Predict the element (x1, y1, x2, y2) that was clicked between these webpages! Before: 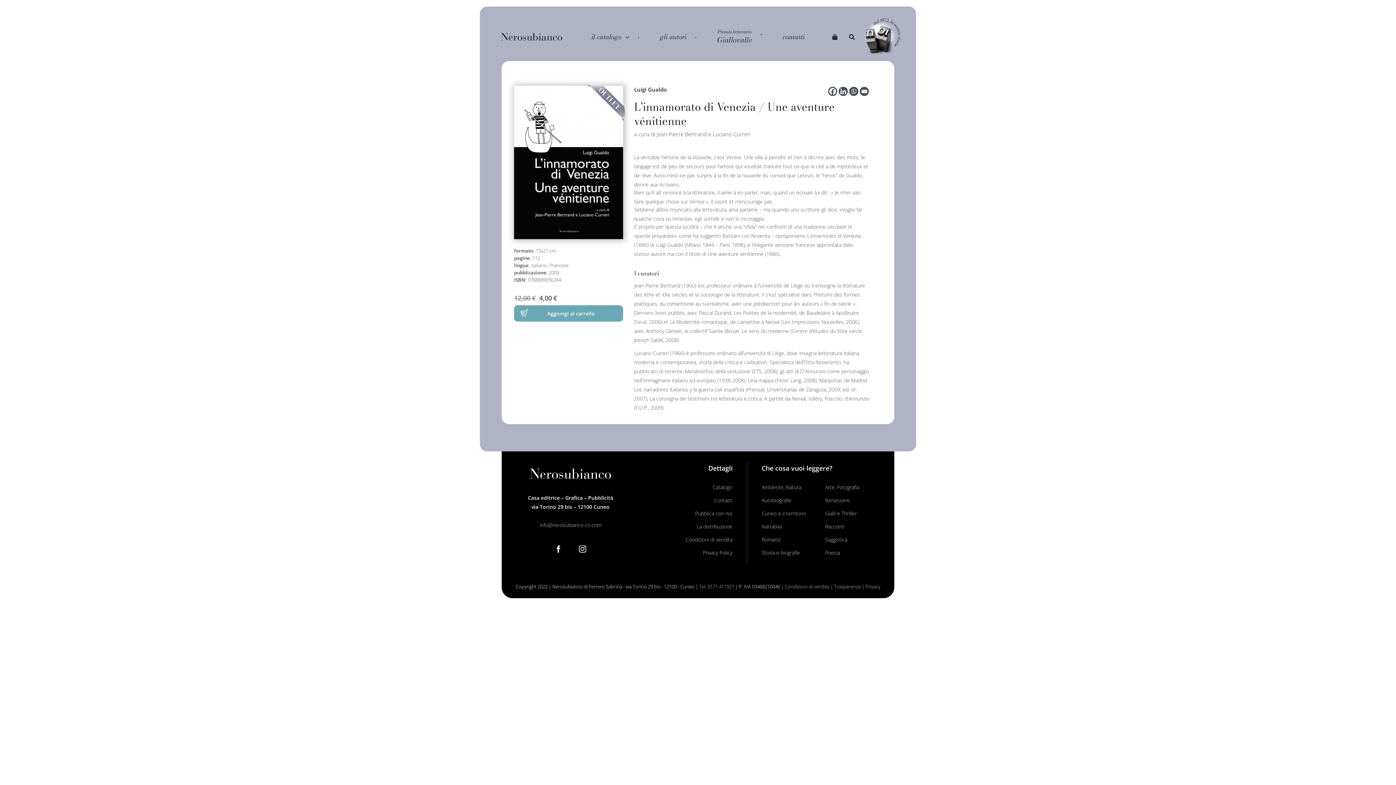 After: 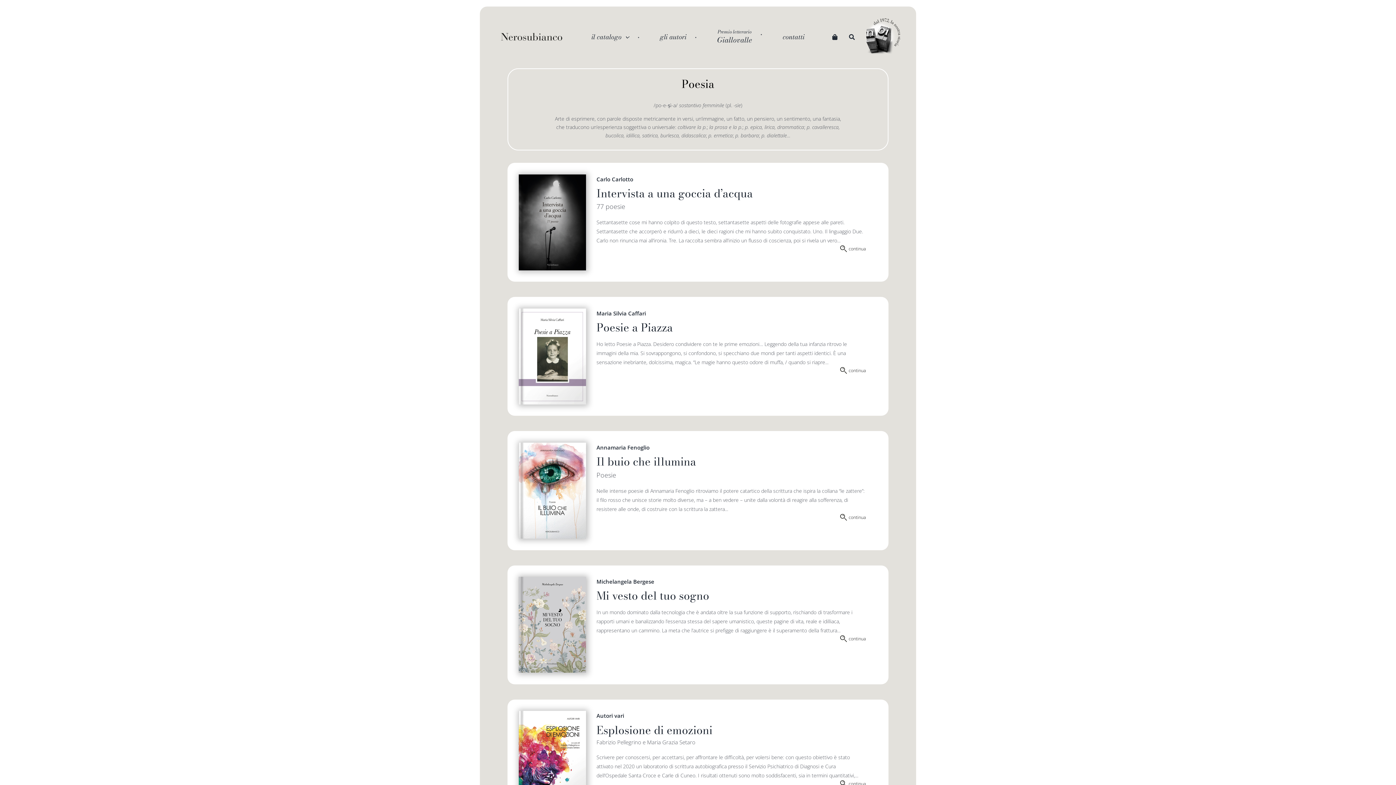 Action: label: Poesia bbox: (825, 546, 888, 559)